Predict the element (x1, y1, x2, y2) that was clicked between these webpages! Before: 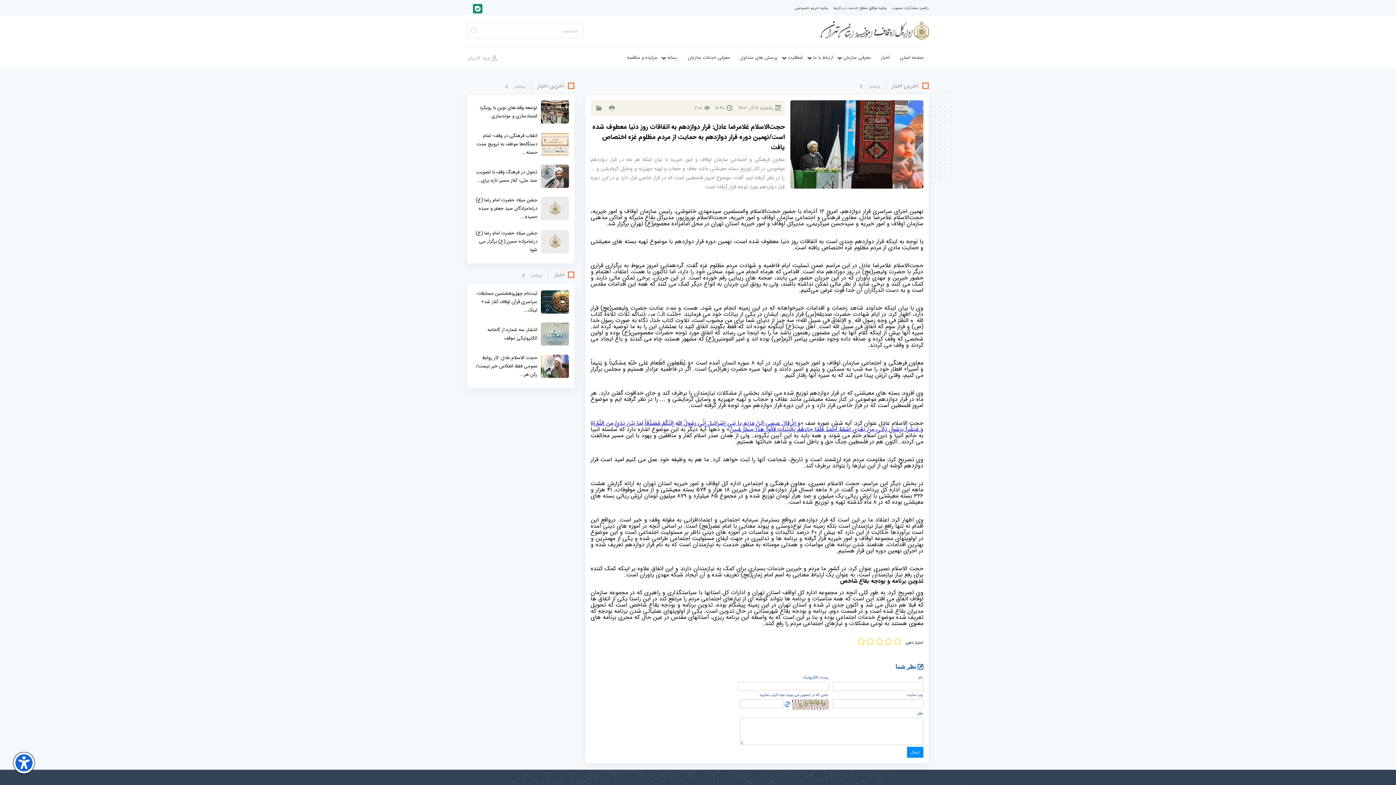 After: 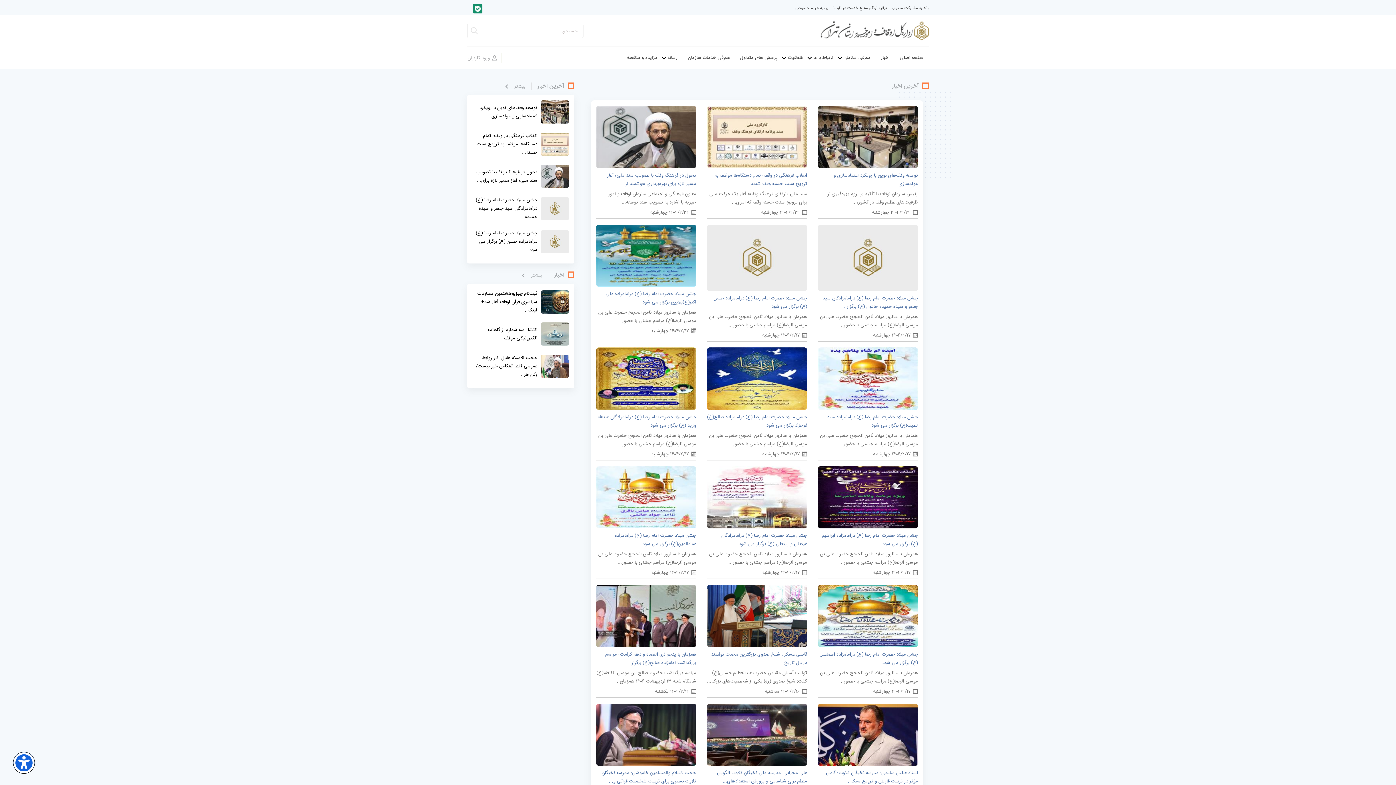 Action: label: بيشتر bbox: (860, 82, 880, 90)